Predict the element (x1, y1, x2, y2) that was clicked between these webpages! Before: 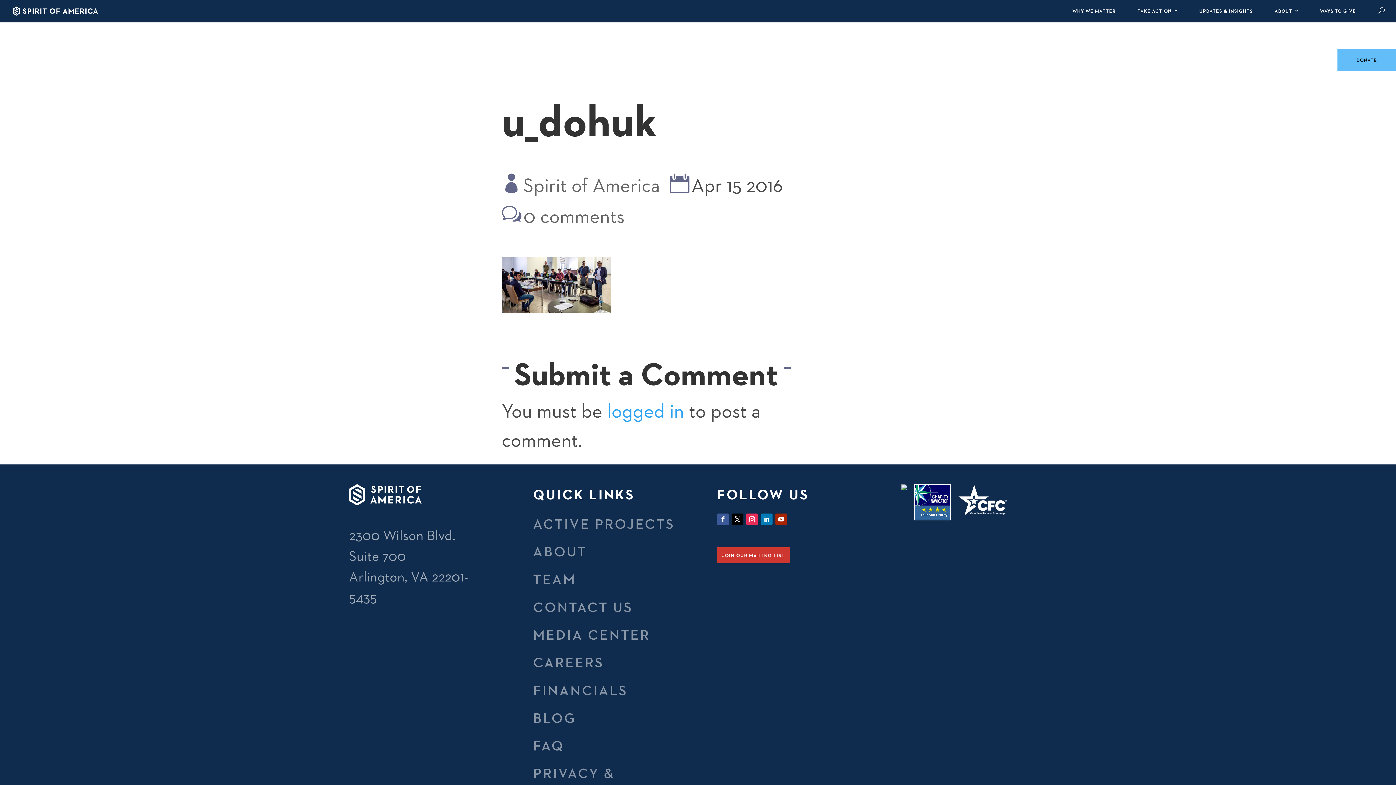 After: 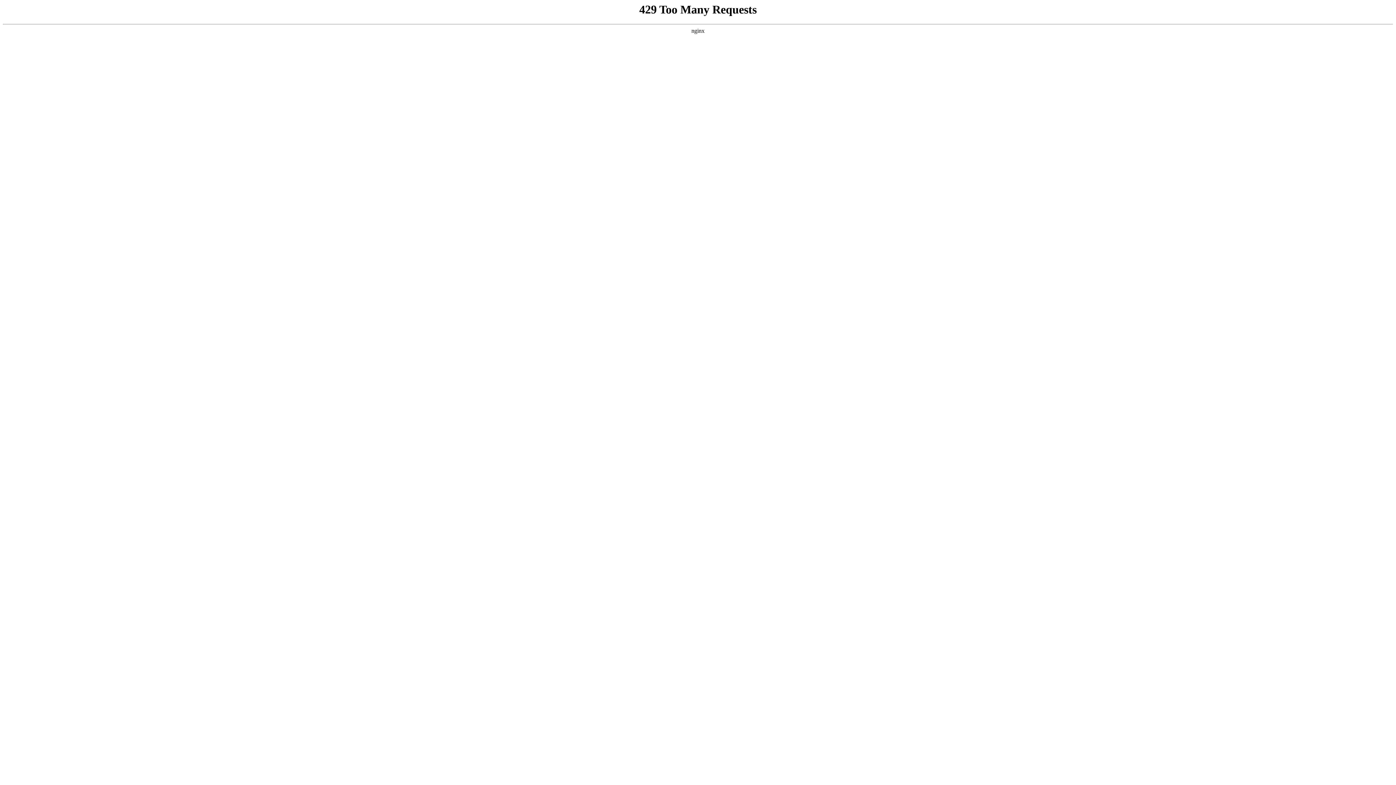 Action: label: TEAM bbox: (533, 570, 576, 595)